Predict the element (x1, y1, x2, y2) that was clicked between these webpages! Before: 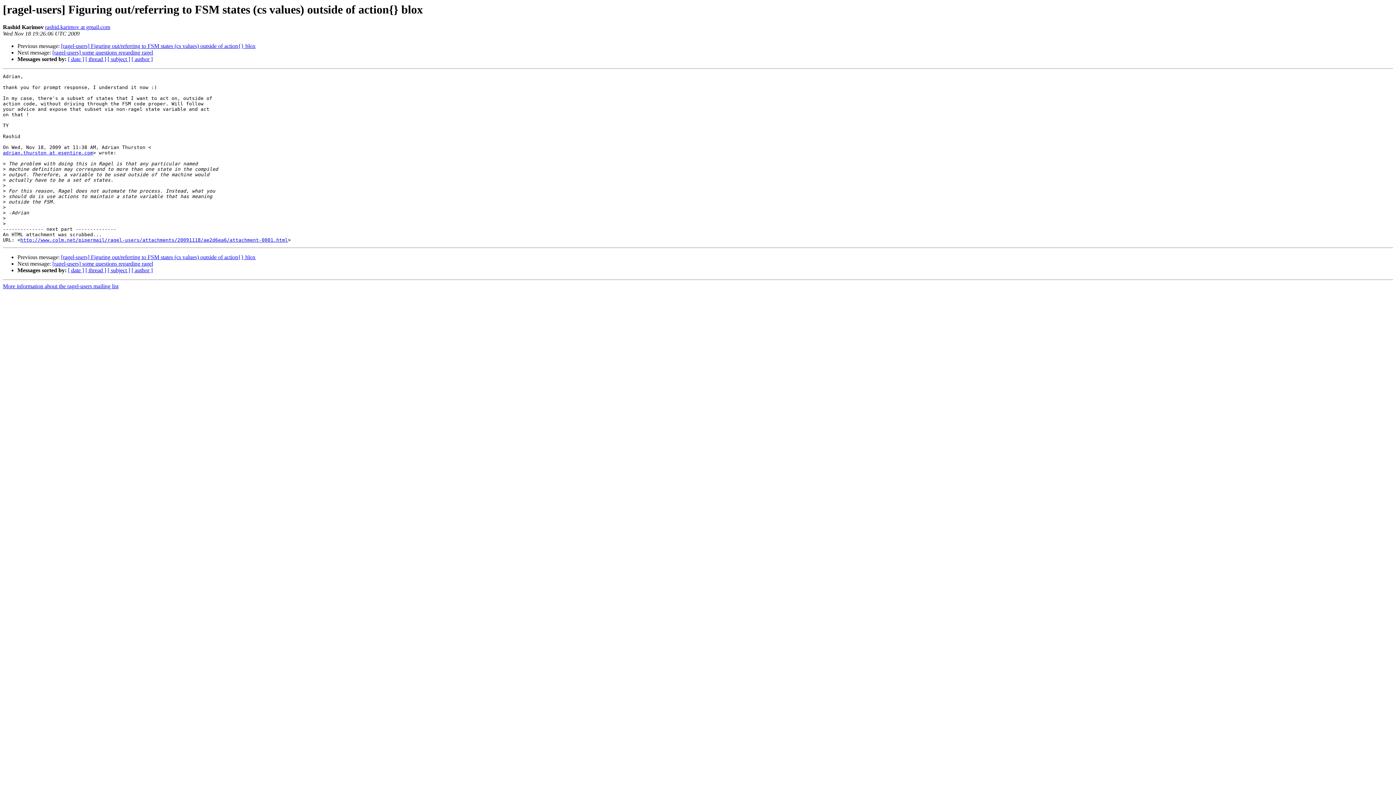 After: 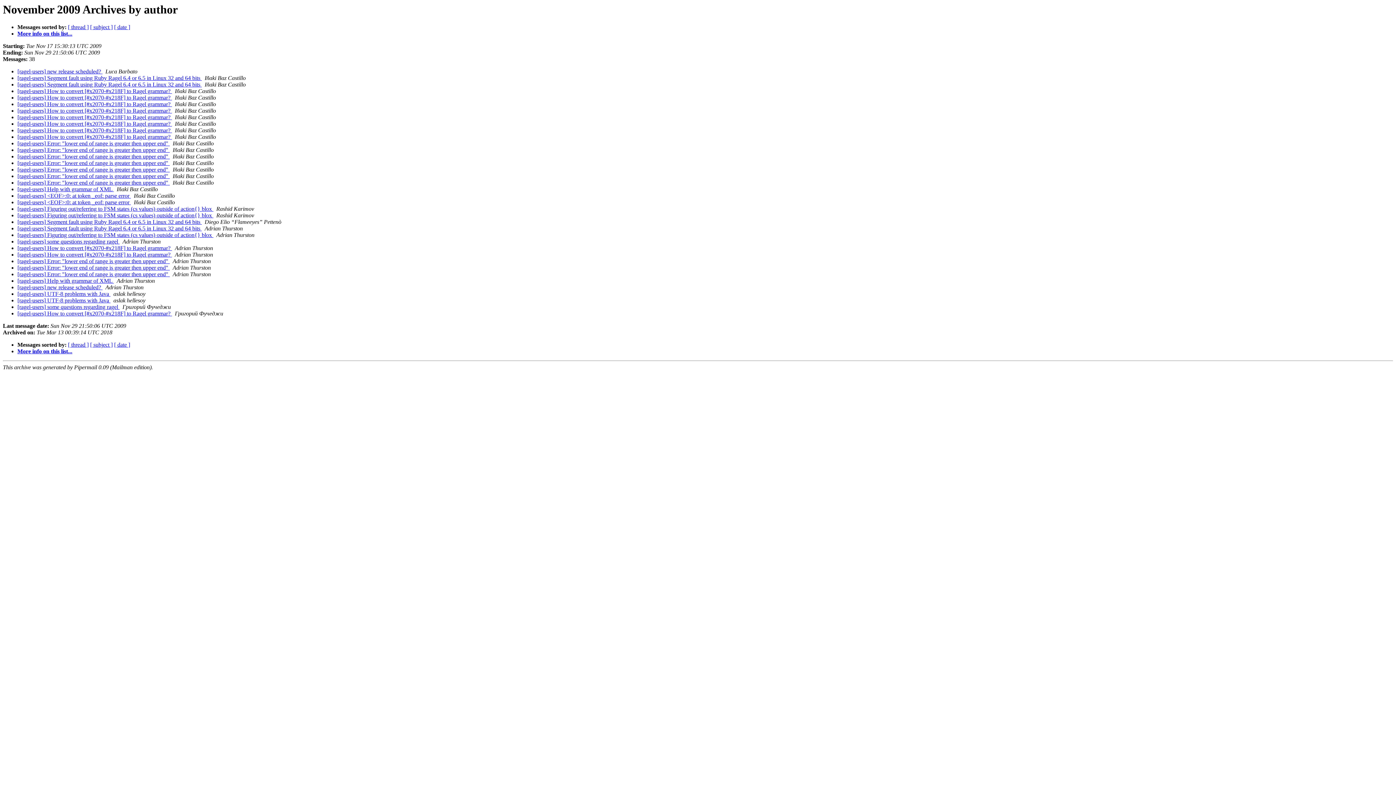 Action: bbox: (131, 267, 152, 273) label: [ author ]